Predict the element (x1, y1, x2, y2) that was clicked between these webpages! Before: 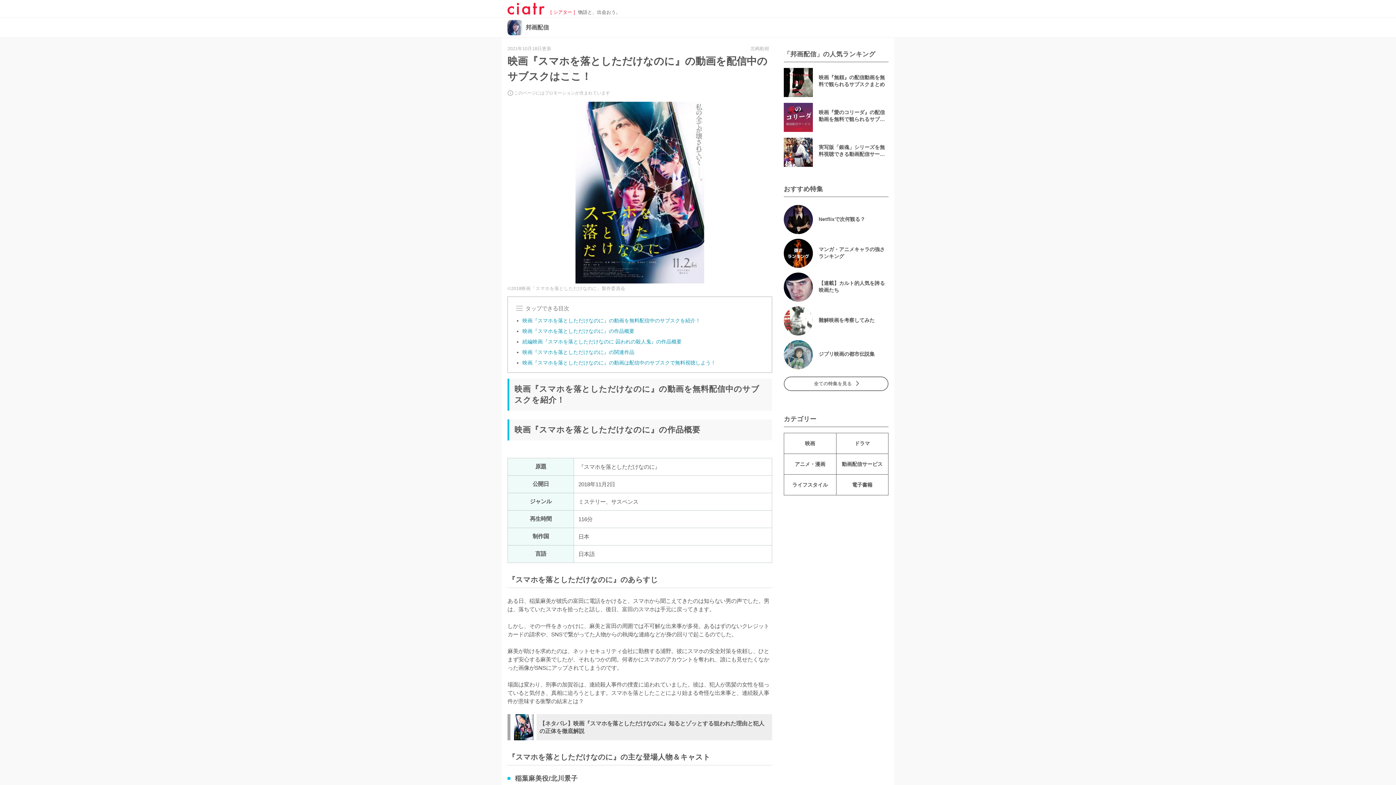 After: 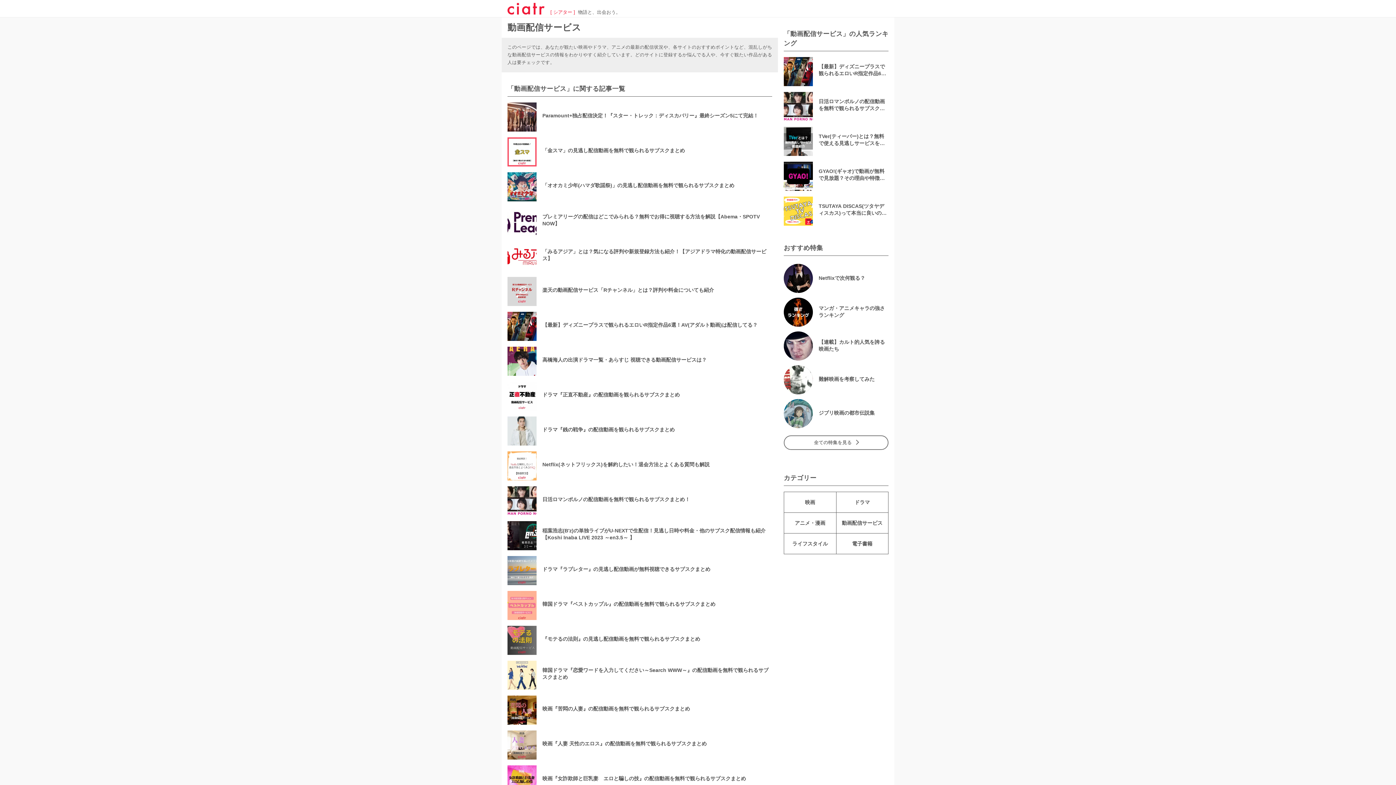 Action: label: 動画配信サービス bbox: (836, 454, 888, 474)